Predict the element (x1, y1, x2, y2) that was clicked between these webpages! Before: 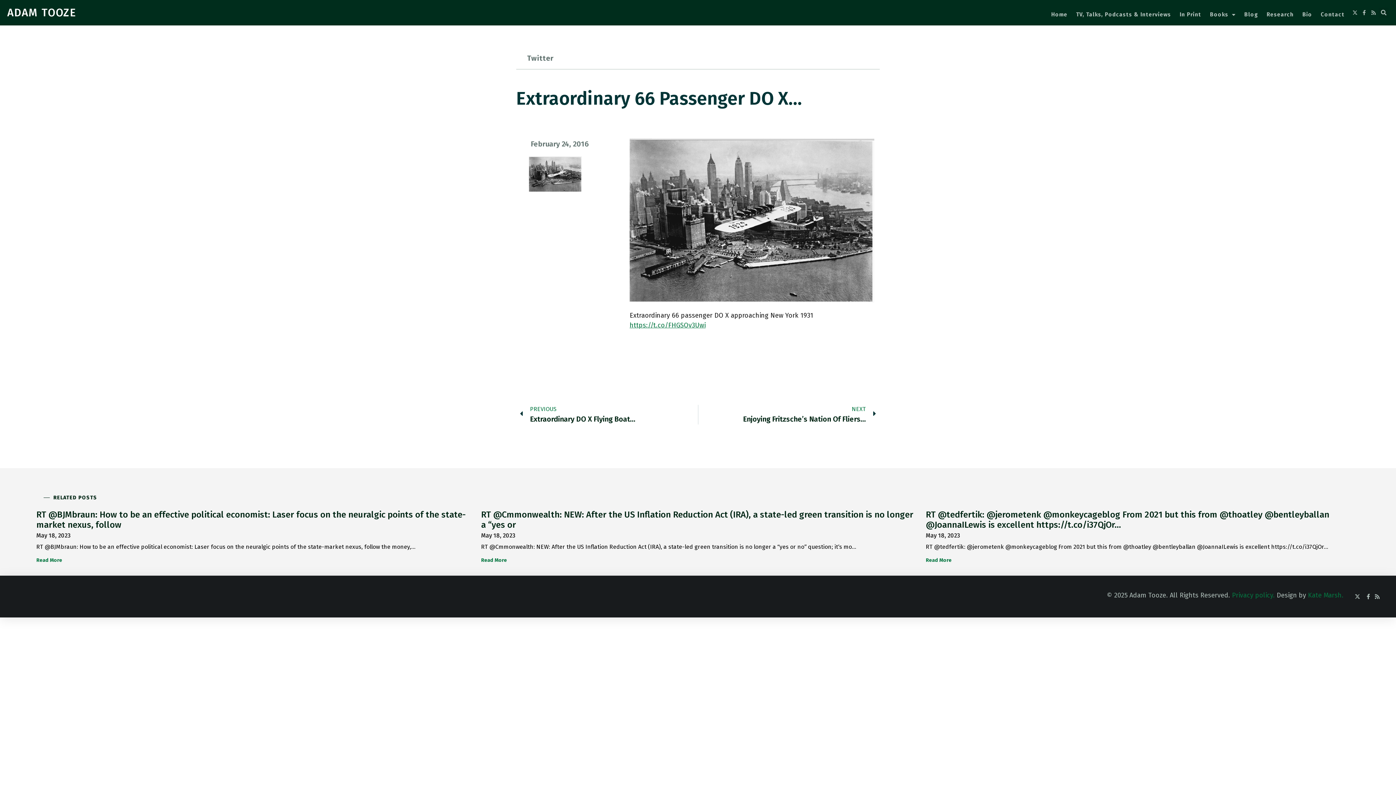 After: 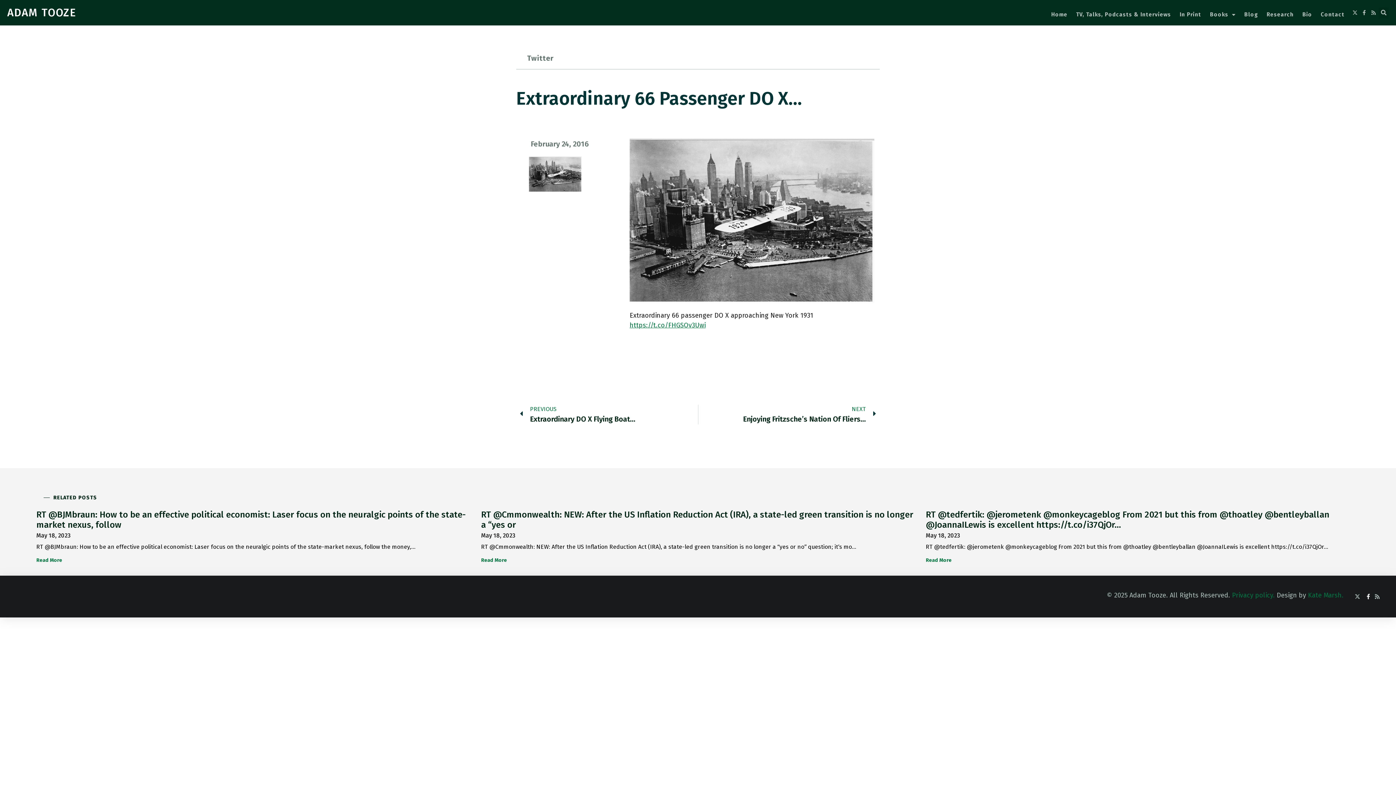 Action: bbox: (1363, 594, 1372, 599)